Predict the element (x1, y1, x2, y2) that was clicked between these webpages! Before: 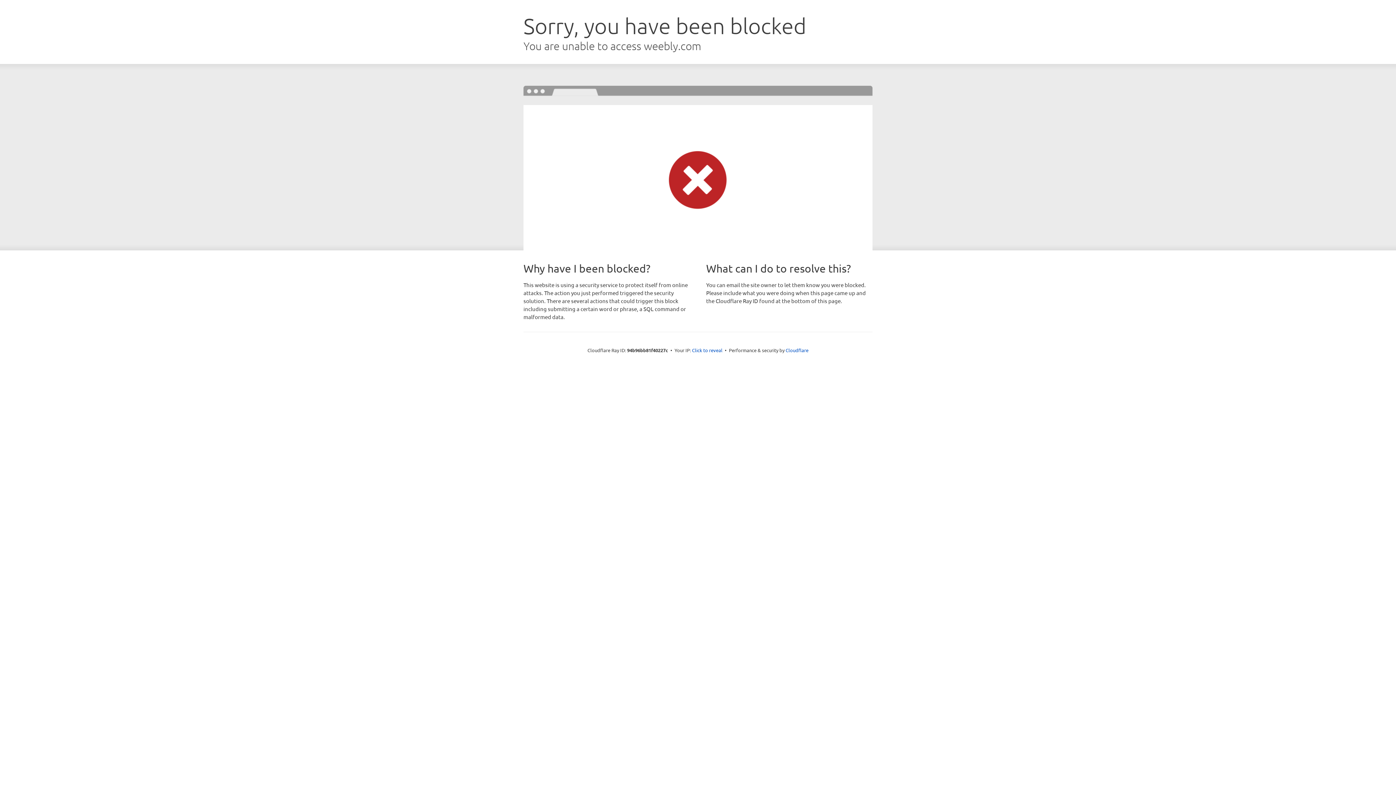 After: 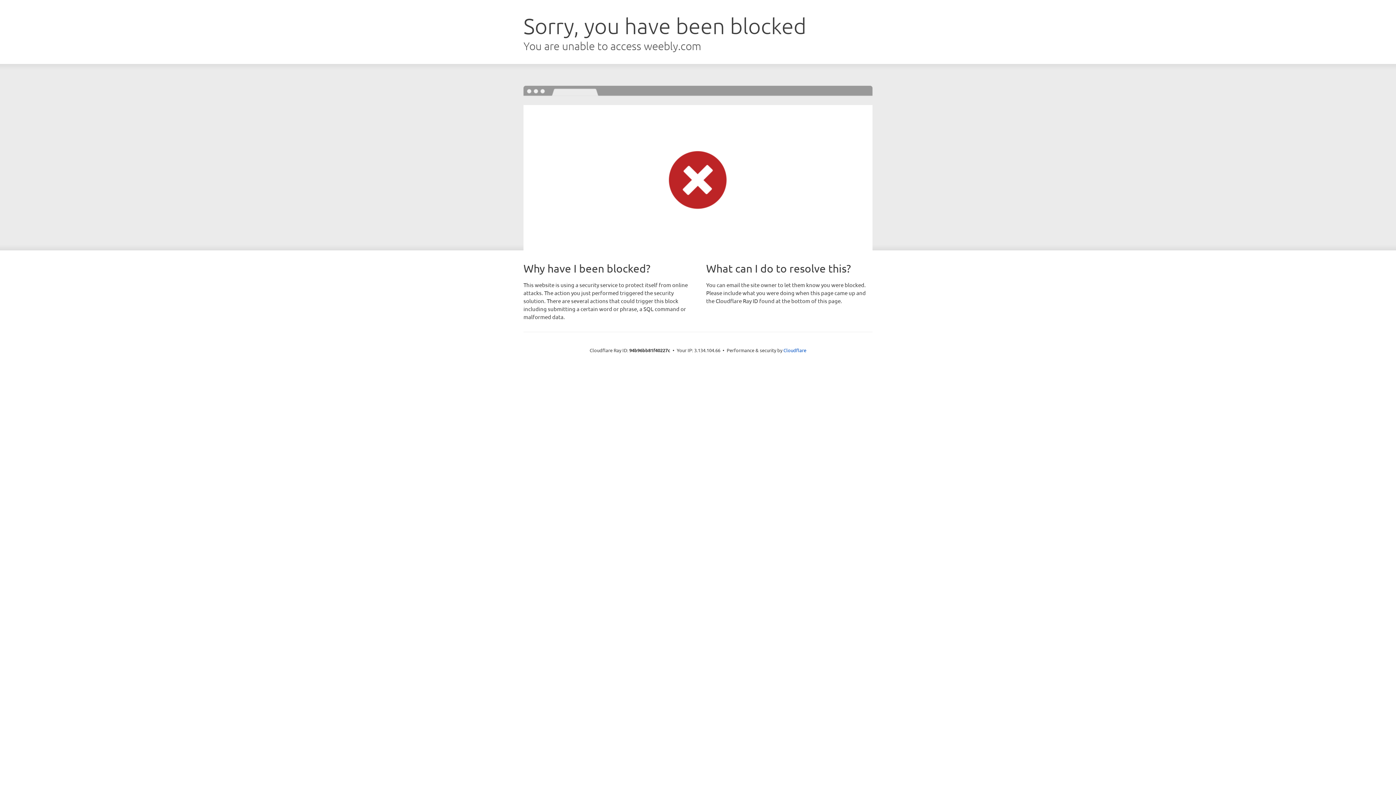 Action: label: Click to reveal bbox: (692, 346, 722, 353)